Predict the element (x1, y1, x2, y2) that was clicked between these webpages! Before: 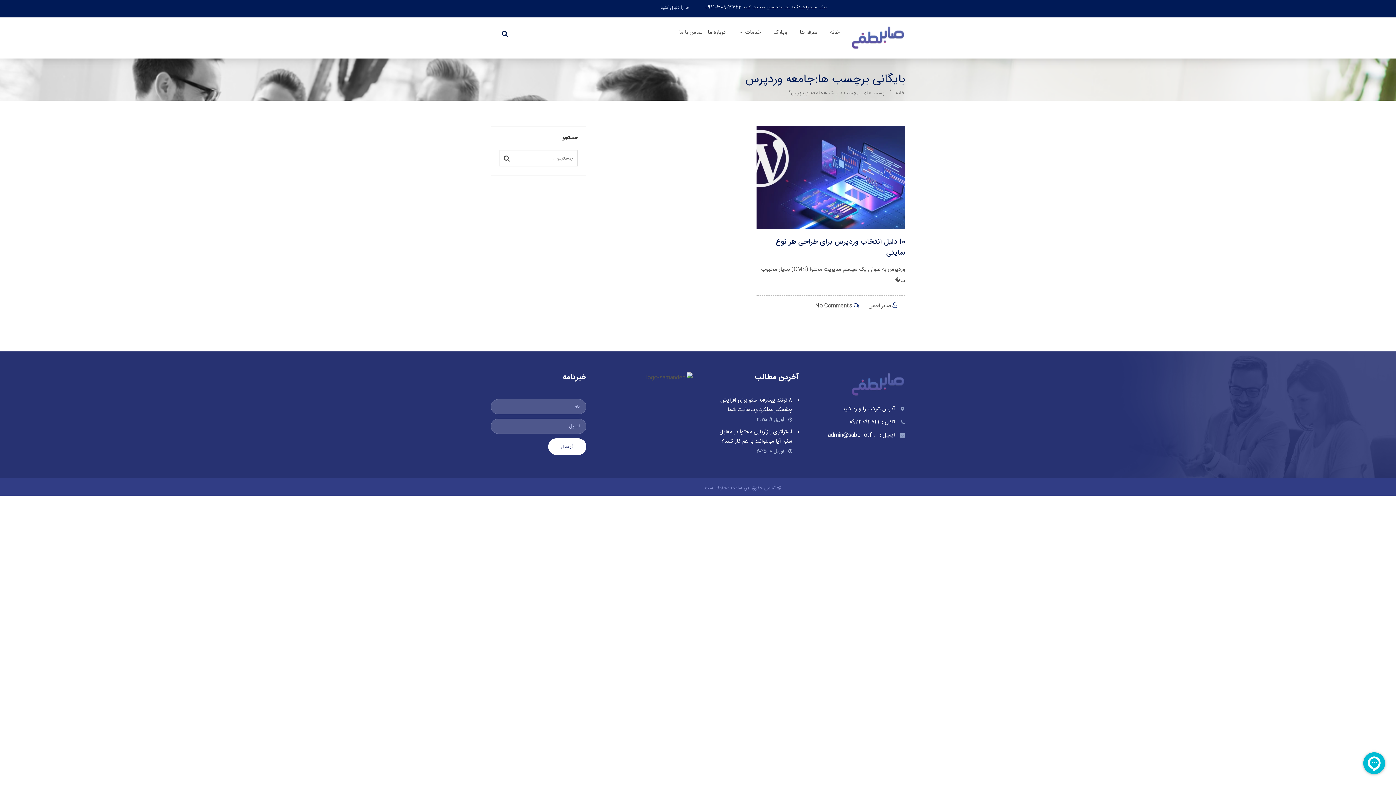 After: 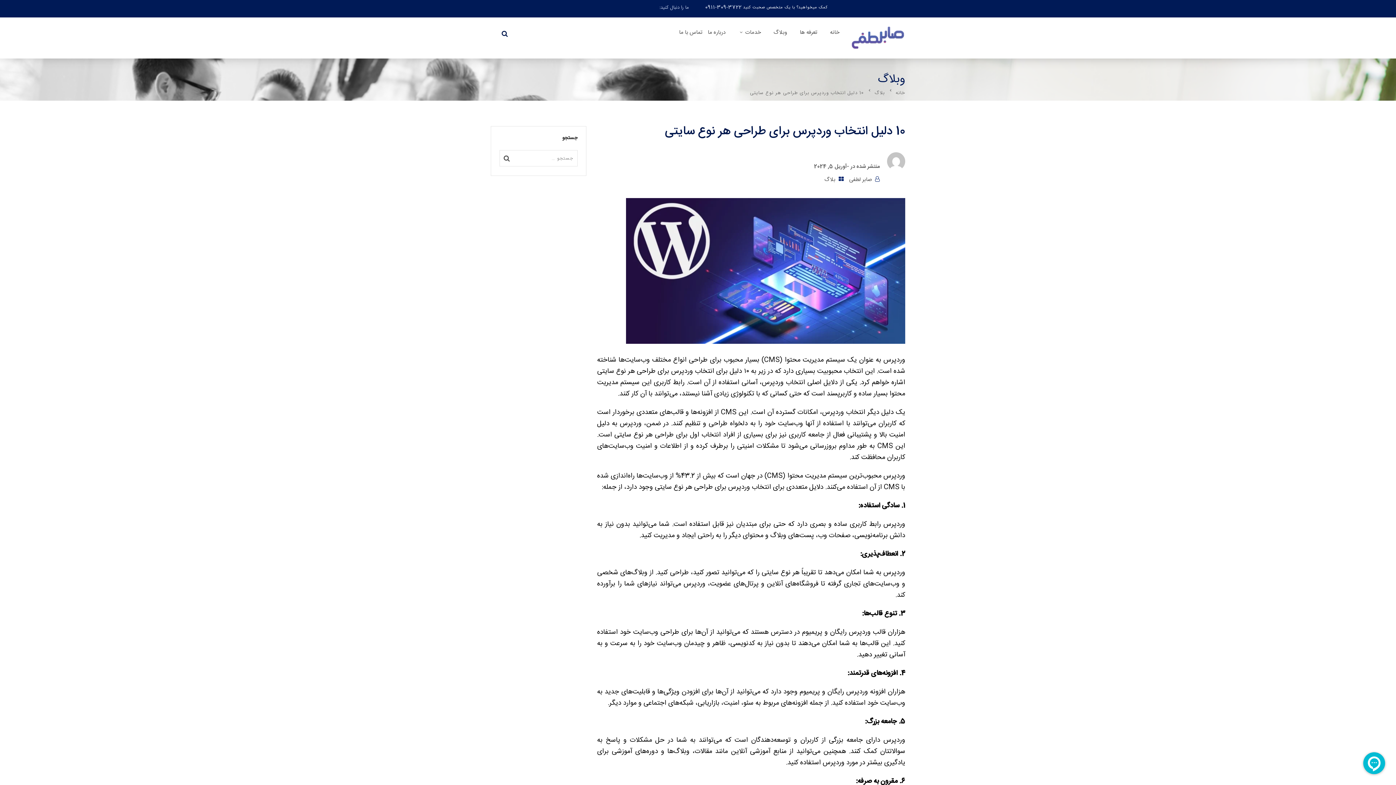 Action: label: 10 دلیل انتخاب وردپرس برای طراحی هر نوع سایتی bbox: (776, 235, 905, 258)